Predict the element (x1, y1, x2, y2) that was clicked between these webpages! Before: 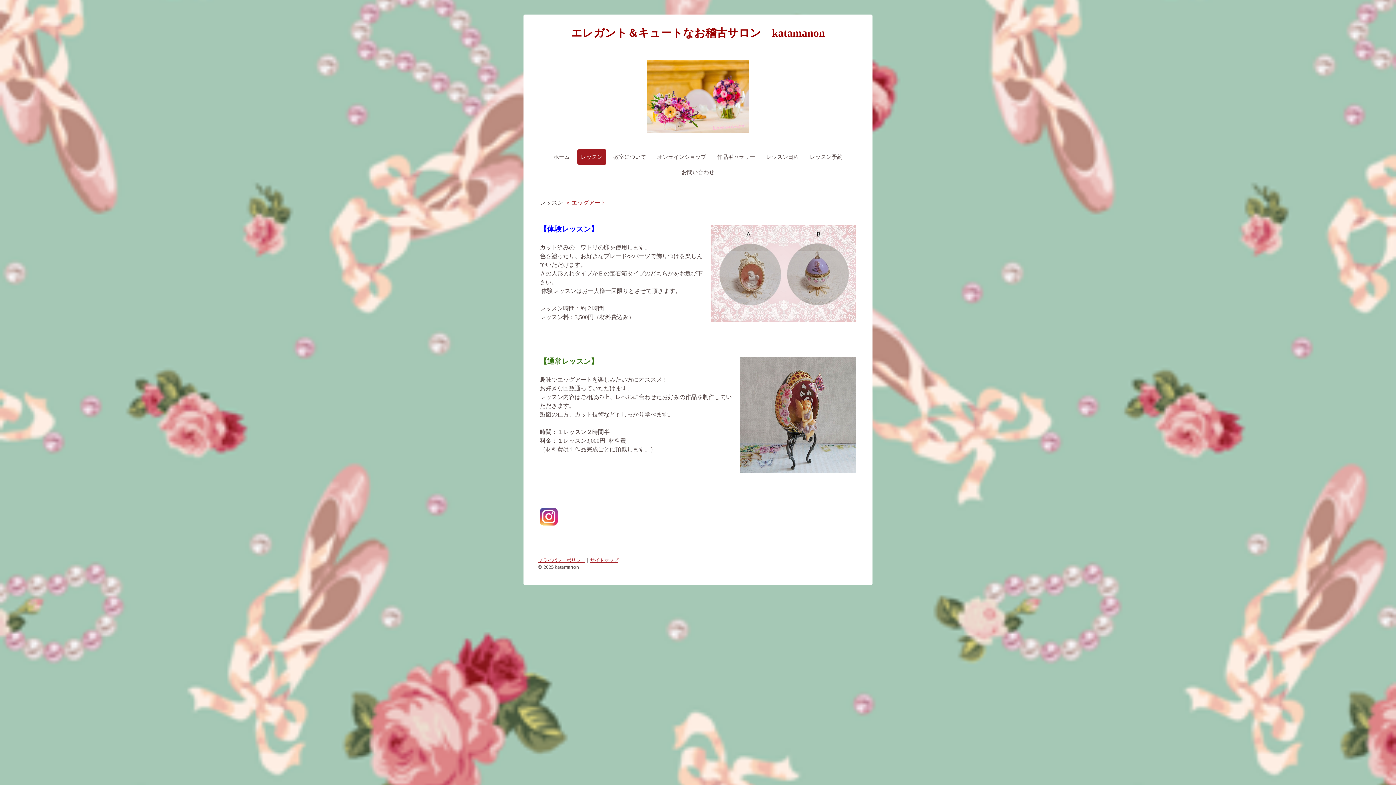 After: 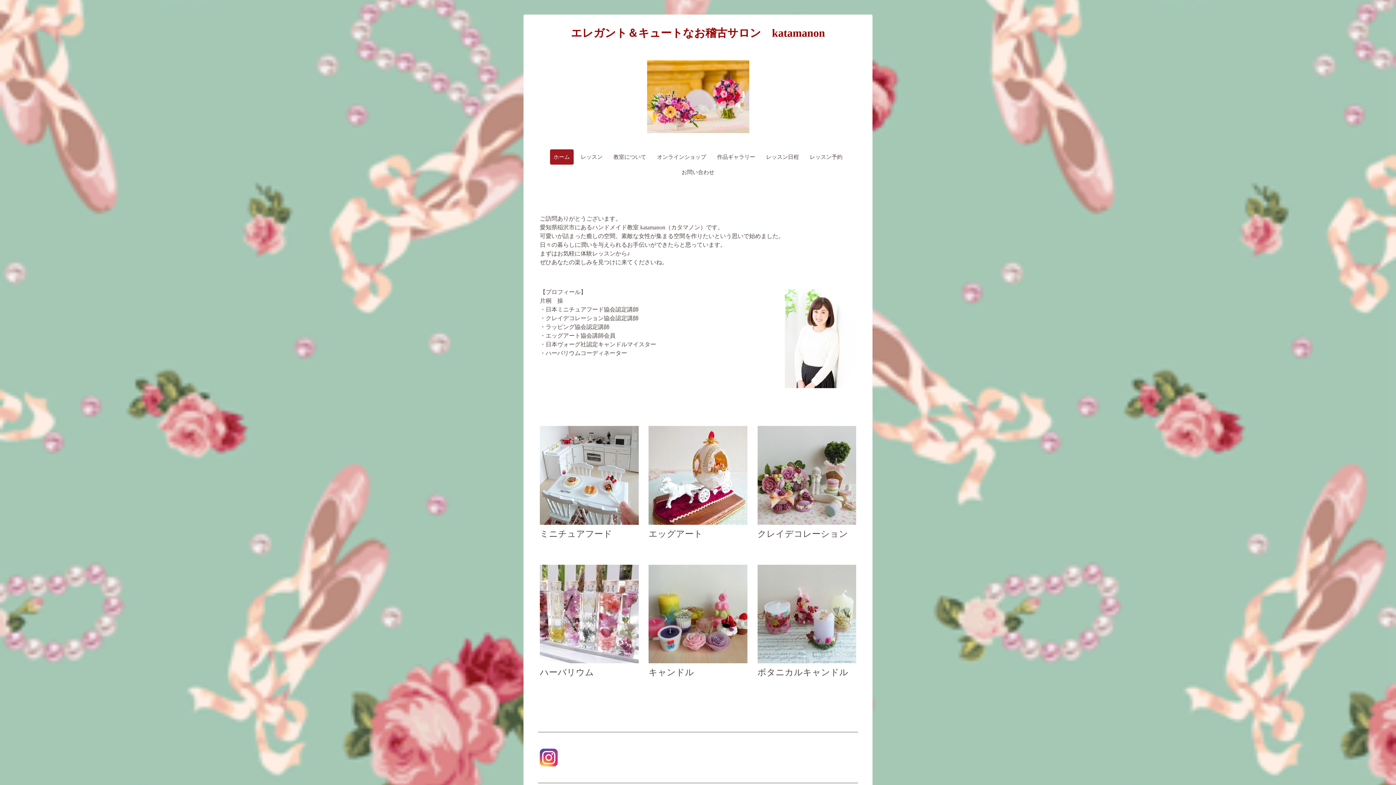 Action: bbox: (647, 61, 749, 67)